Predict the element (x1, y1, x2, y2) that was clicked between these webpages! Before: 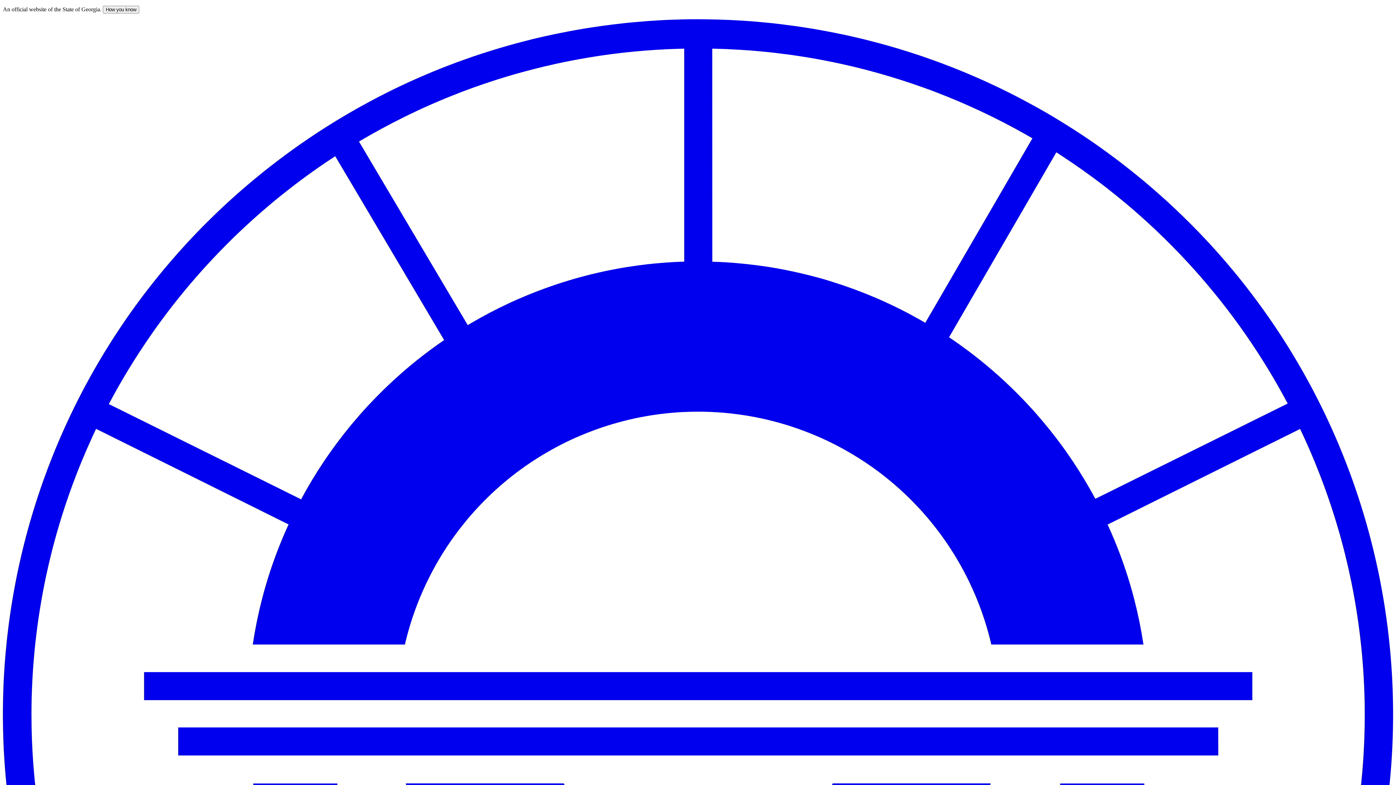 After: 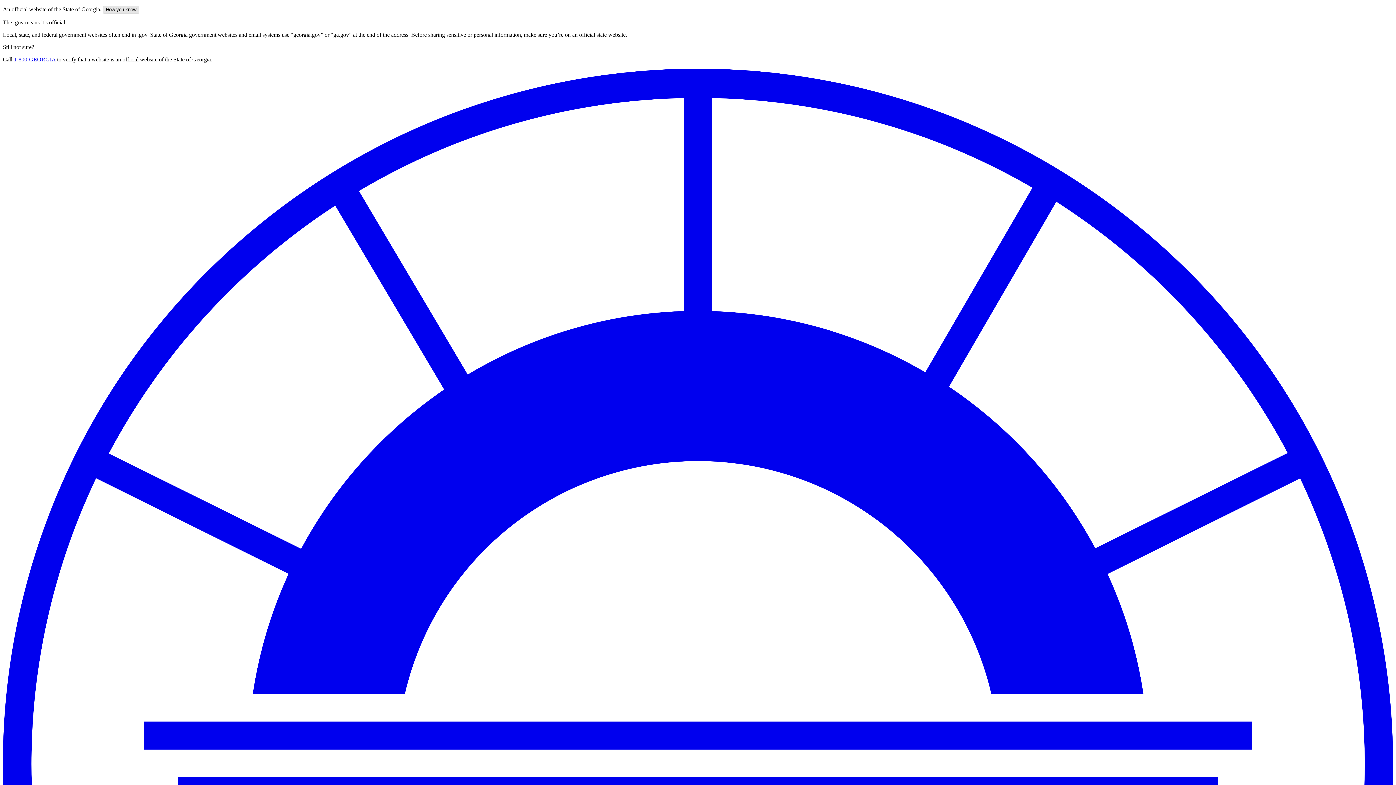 Action: label: How you know bbox: (102, 5, 139, 13)